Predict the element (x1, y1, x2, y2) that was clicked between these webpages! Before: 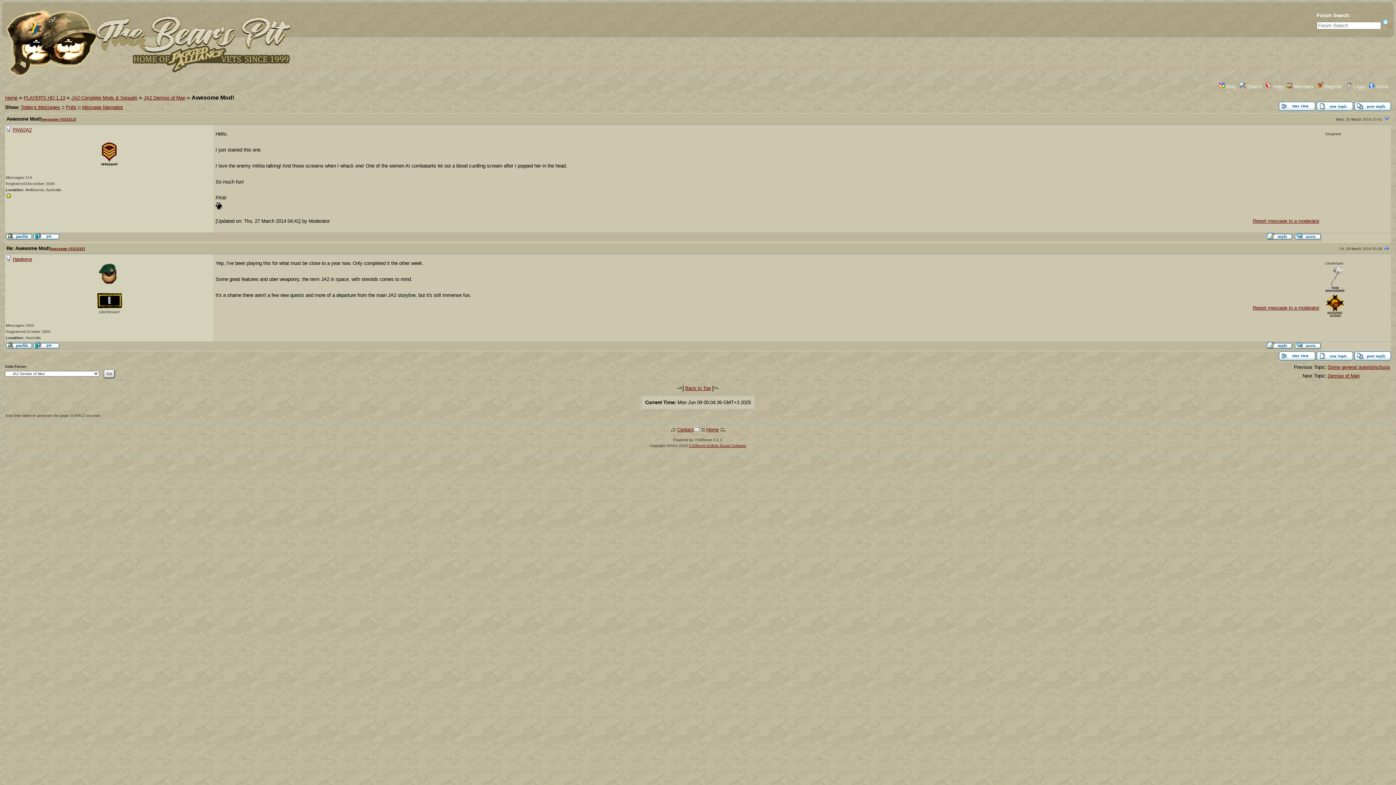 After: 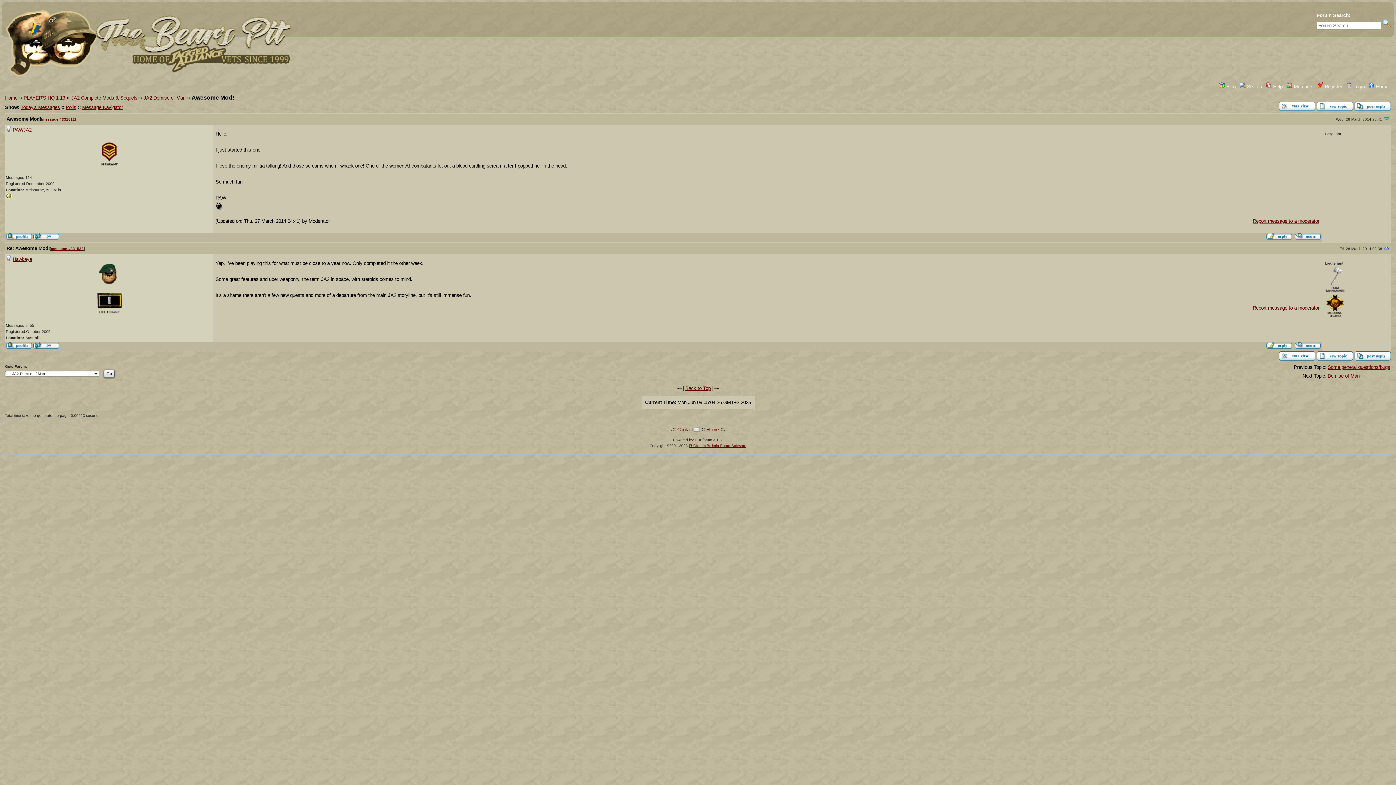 Action: bbox: (1384, 245, 1389, 251)